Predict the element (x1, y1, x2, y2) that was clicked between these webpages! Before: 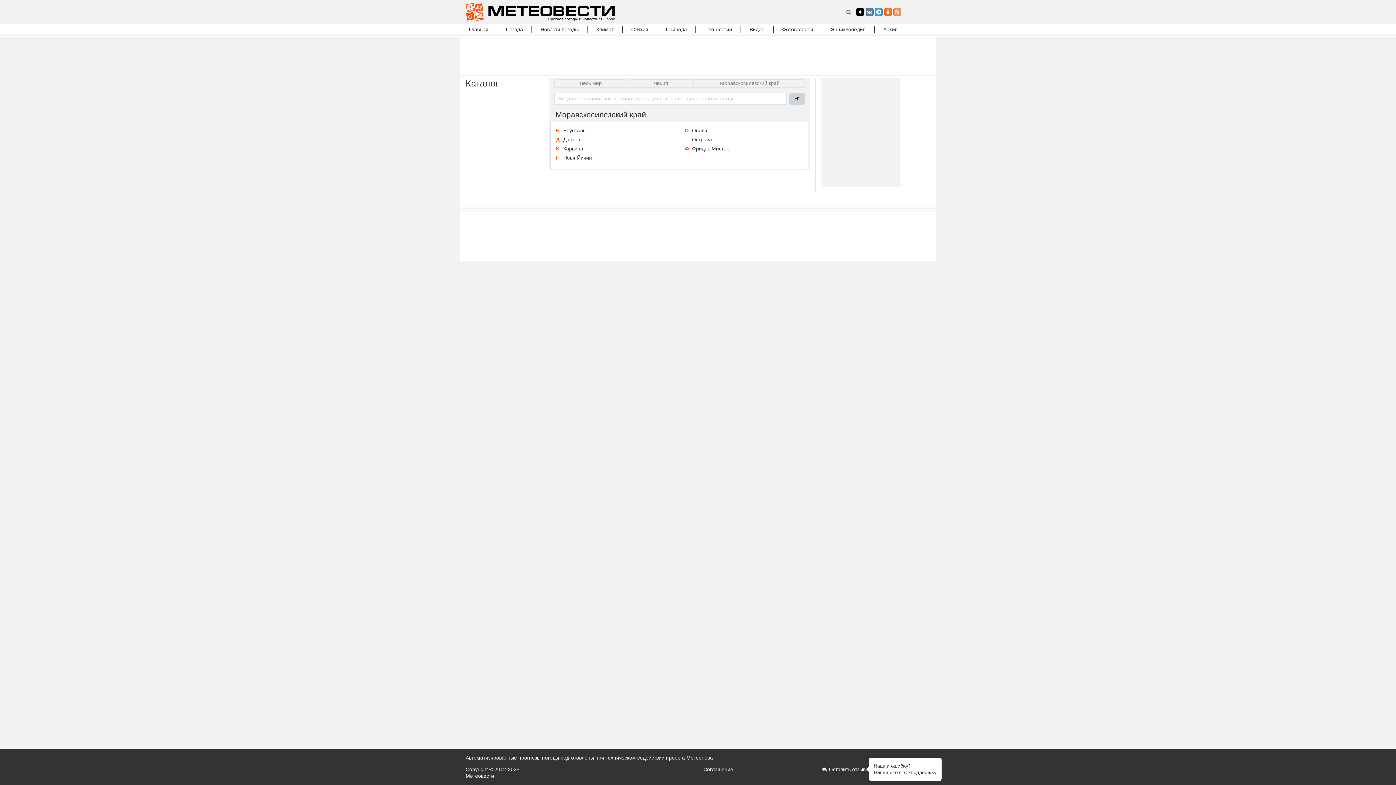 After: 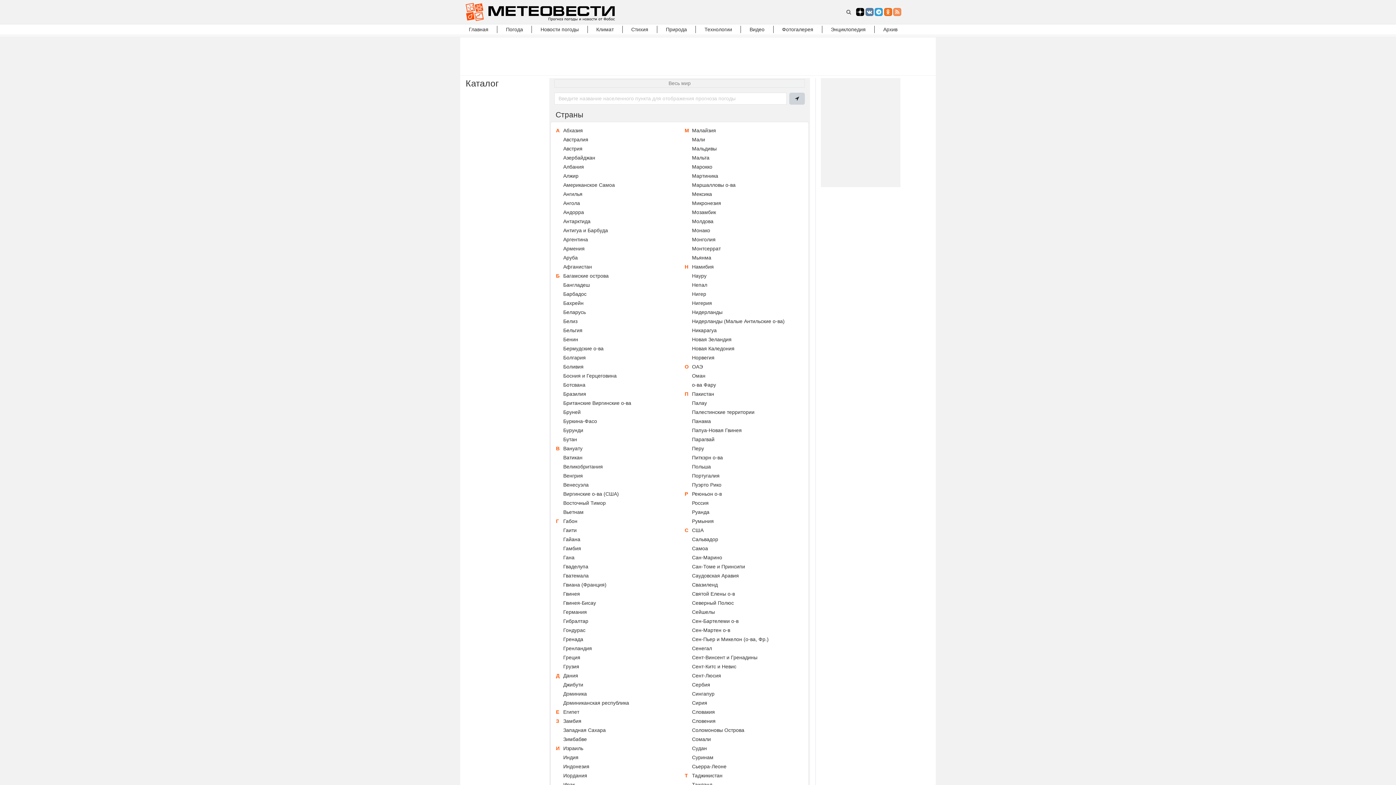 Action: bbox: (554, 79, 626, 87) label: Весь мир